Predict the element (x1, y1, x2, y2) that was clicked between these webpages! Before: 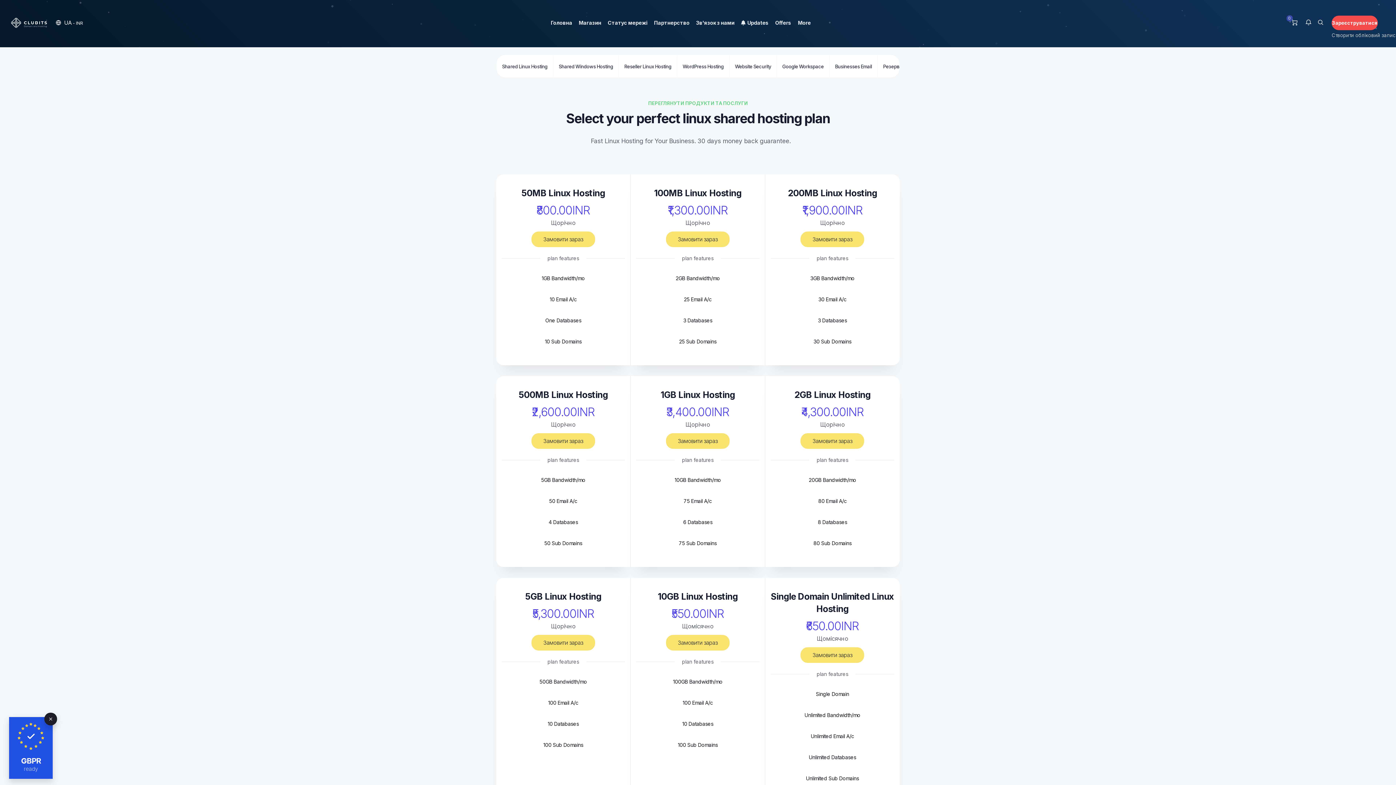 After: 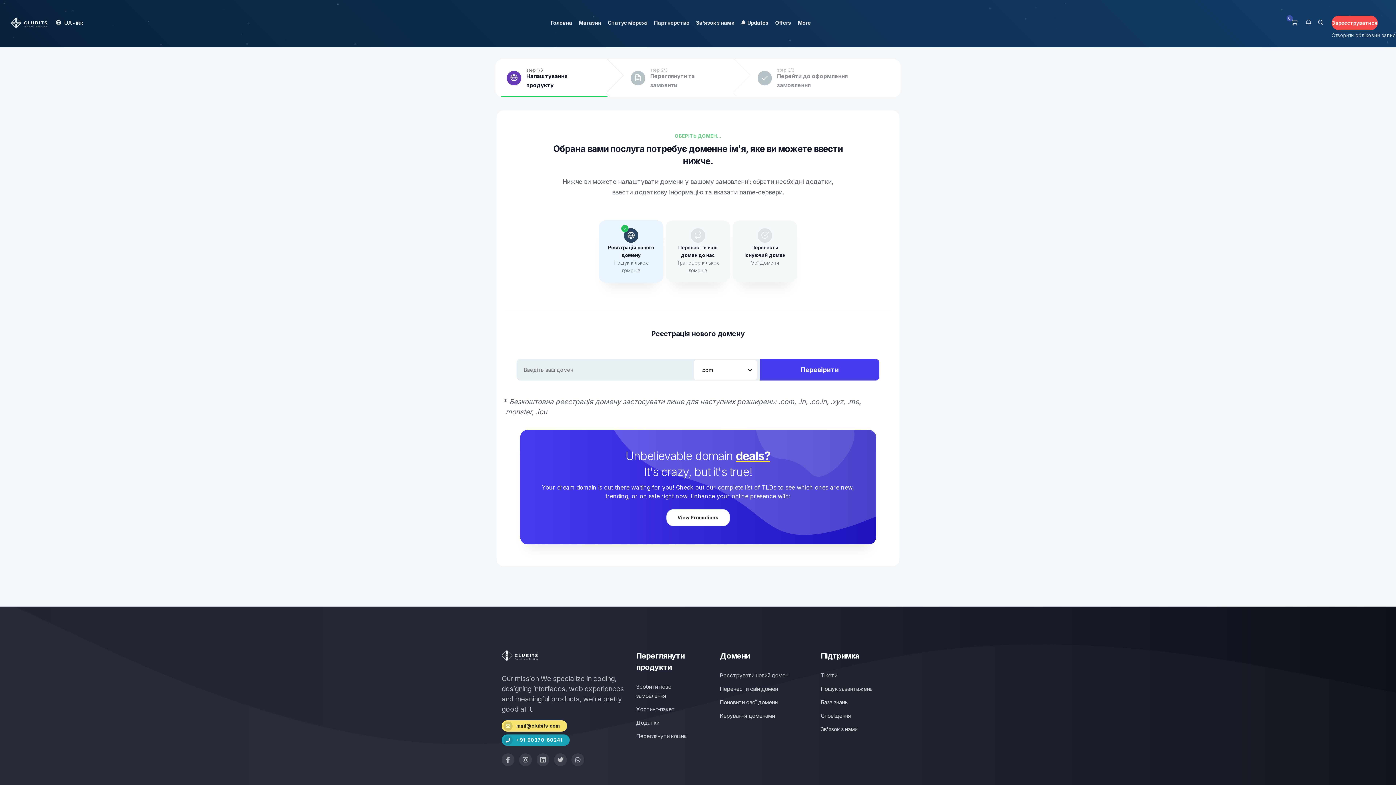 Action: bbox: (531, 635, 595, 650) label: Замовити зараз